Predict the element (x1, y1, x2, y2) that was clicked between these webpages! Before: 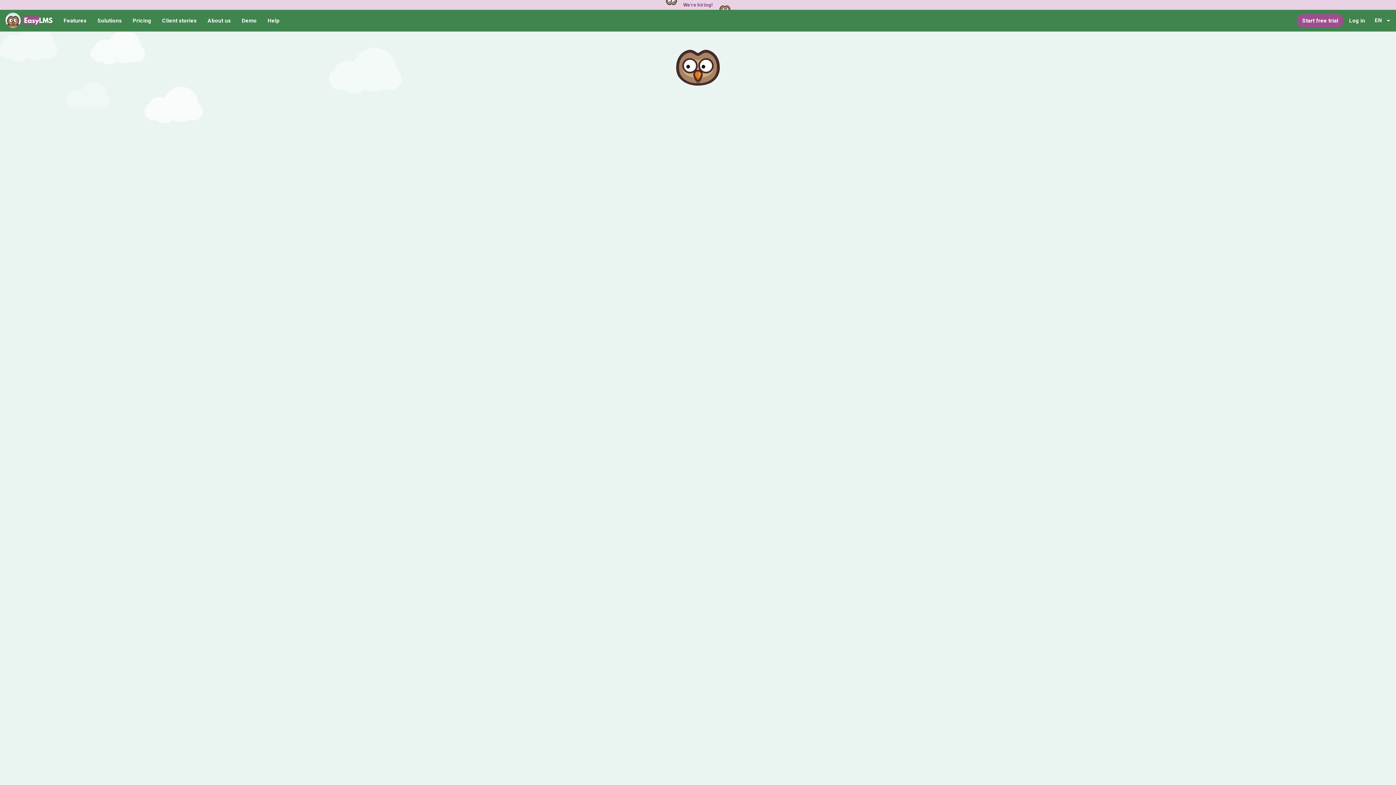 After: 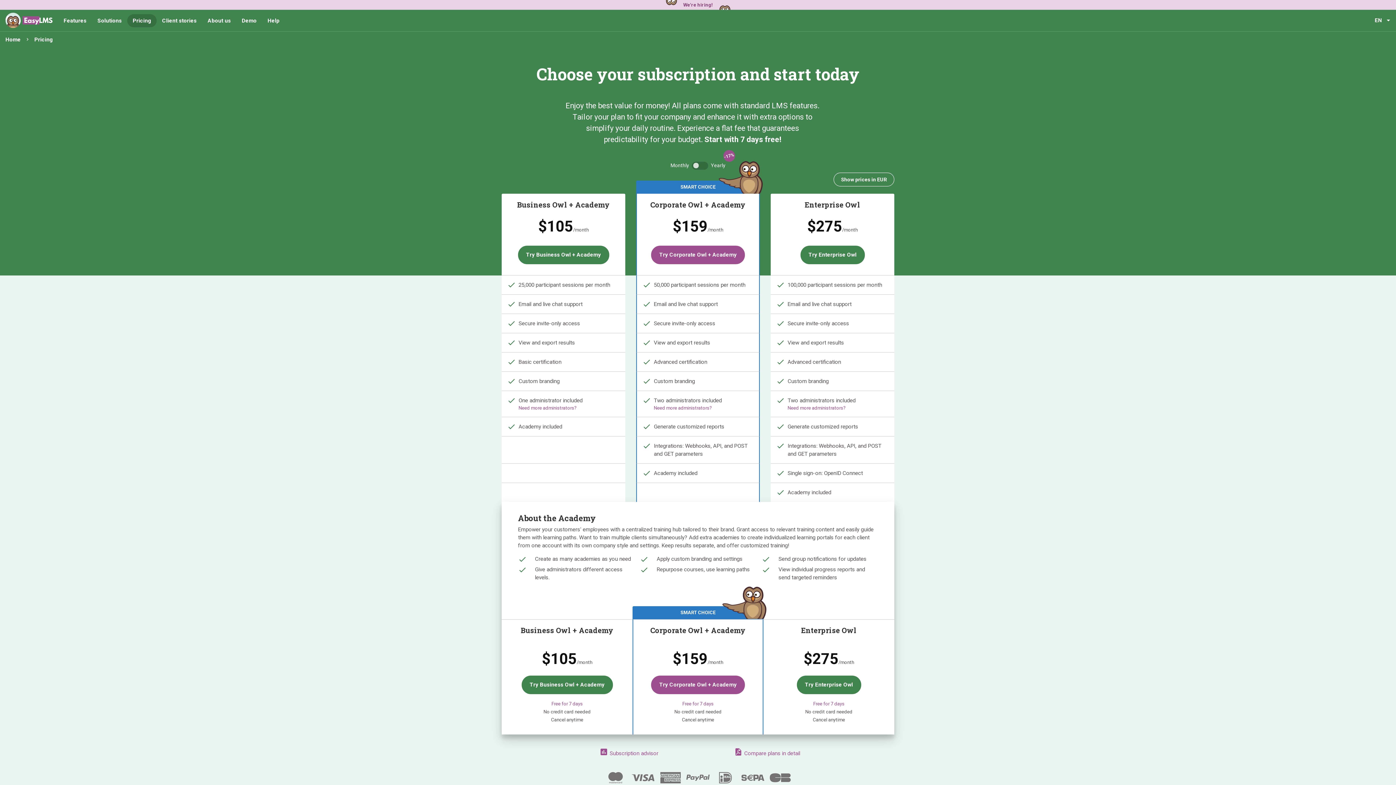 Action: bbox: (127, 14, 156, 27) label: Pricing